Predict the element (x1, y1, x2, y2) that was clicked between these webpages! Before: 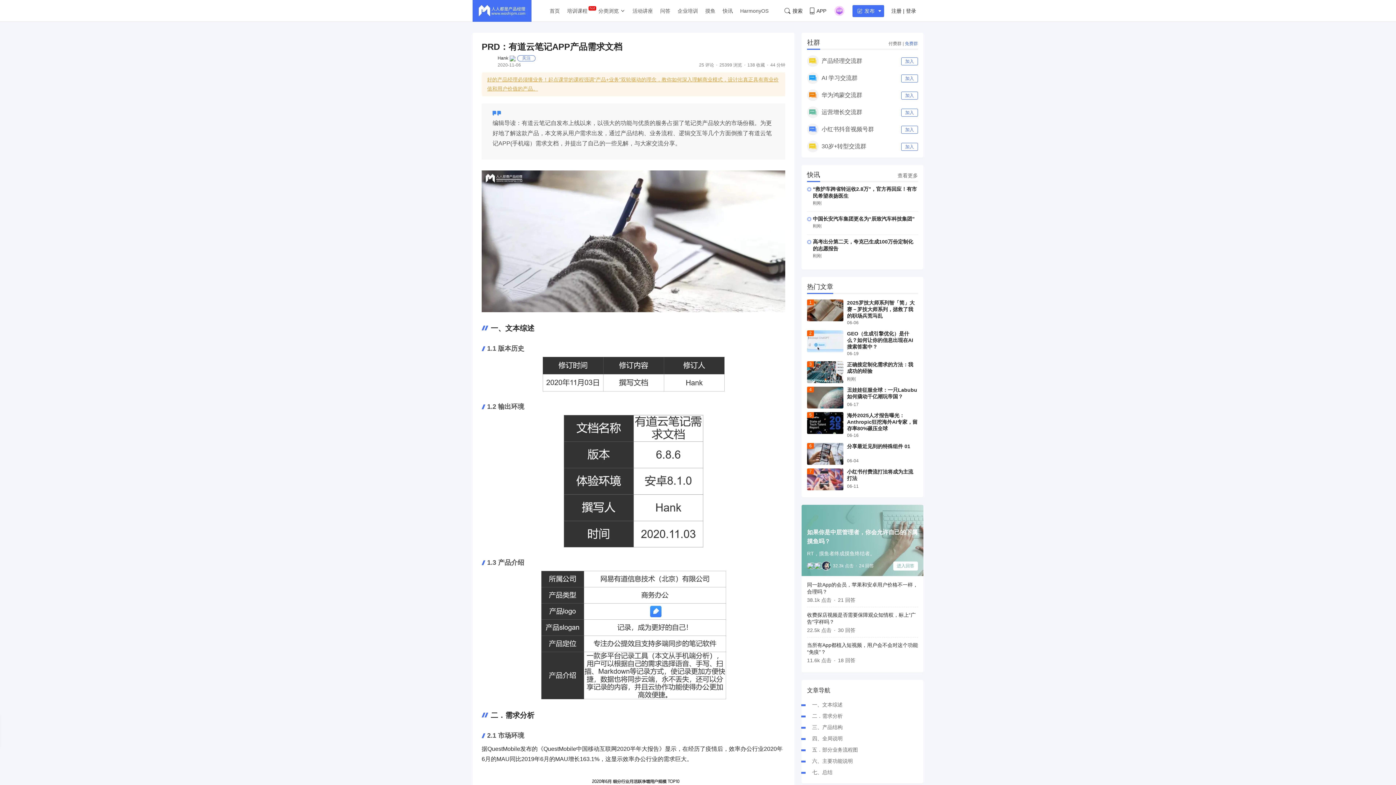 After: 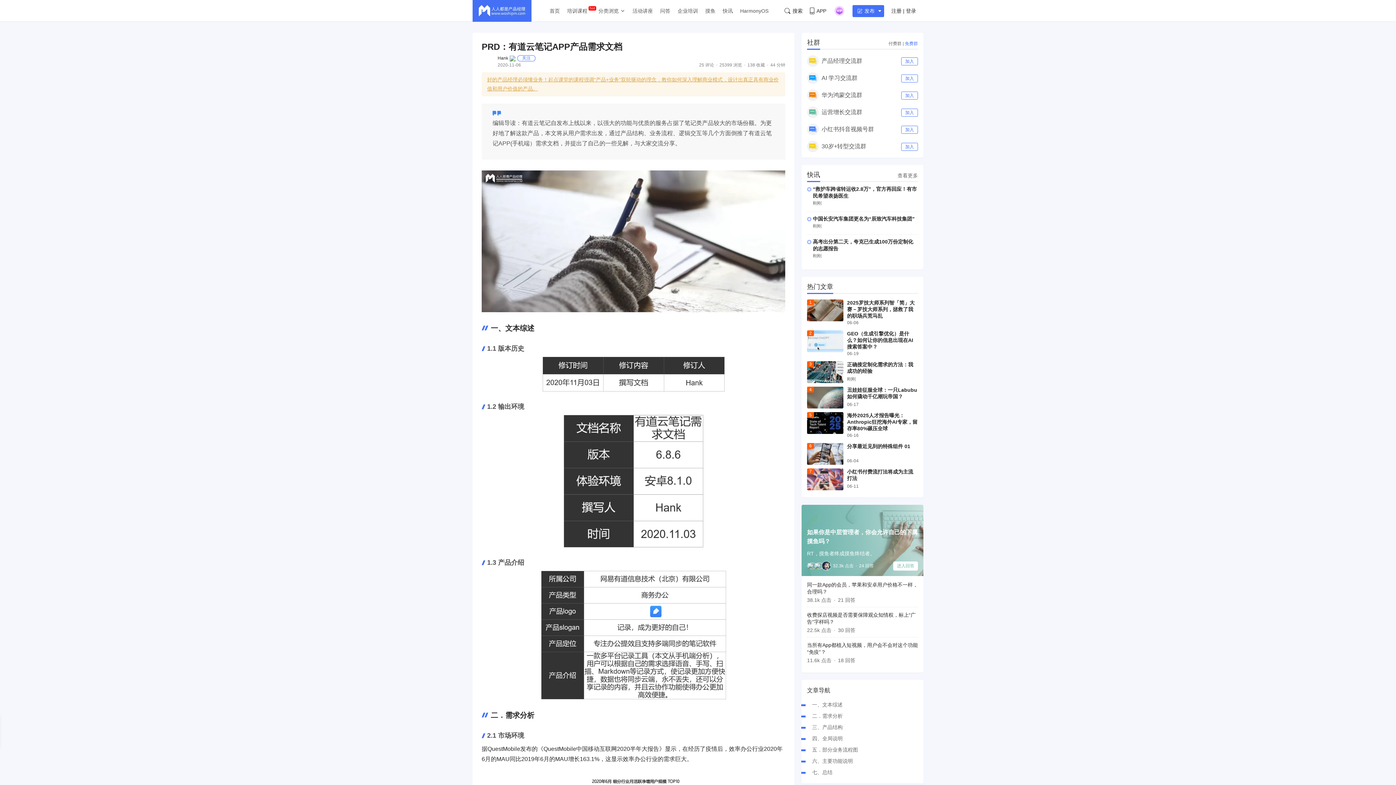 Action: bbox: (807, 443, 843, 465)